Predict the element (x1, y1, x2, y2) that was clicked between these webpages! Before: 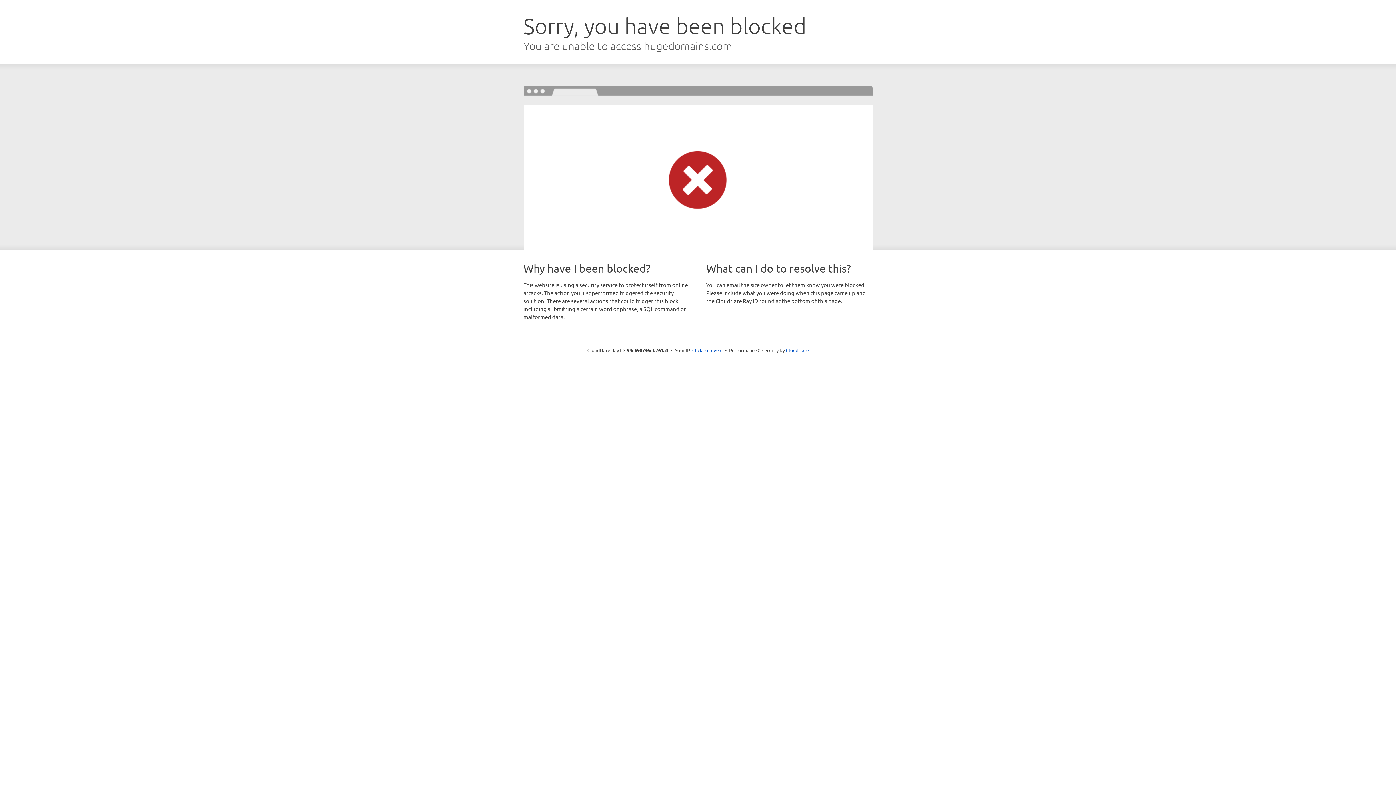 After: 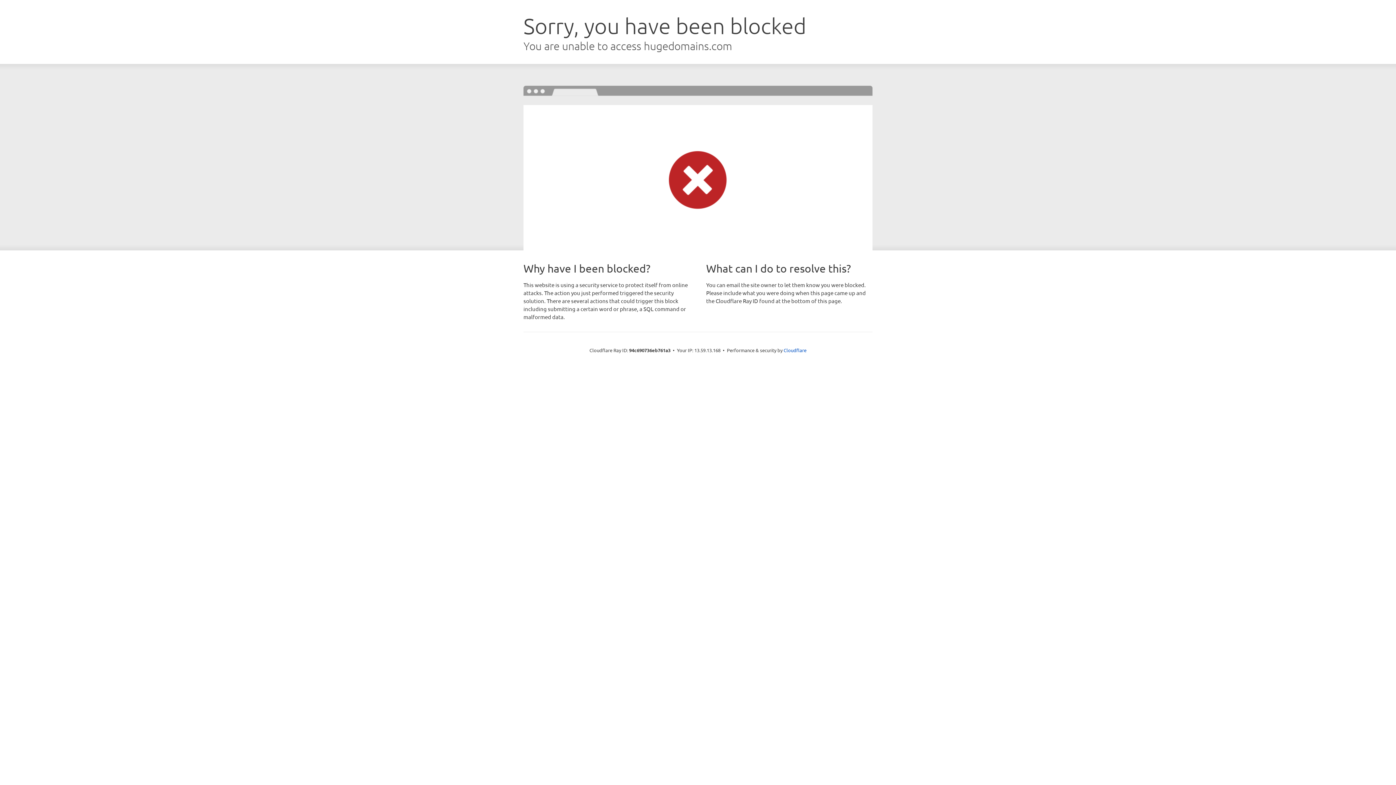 Action: bbox: (692, 346, 722, 353) label: Click to reveal